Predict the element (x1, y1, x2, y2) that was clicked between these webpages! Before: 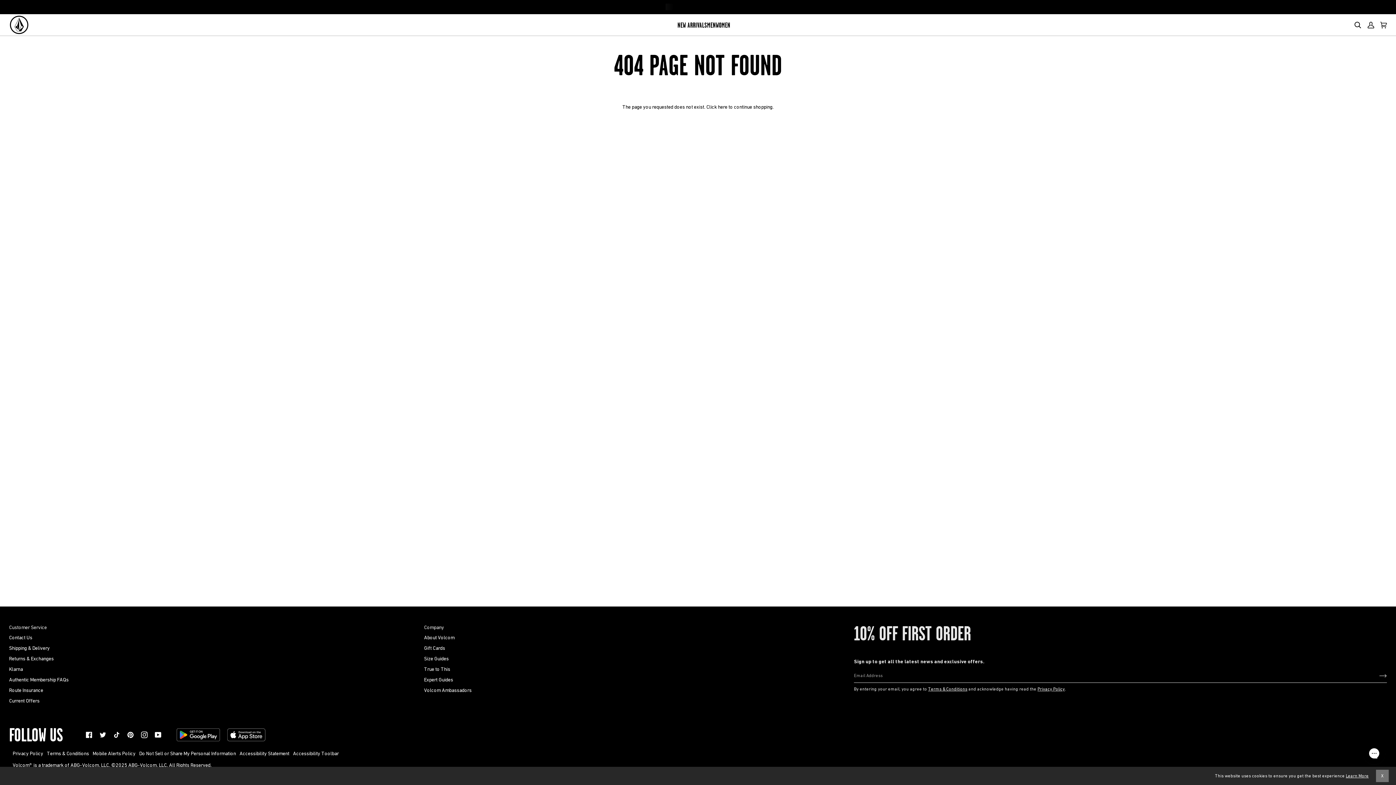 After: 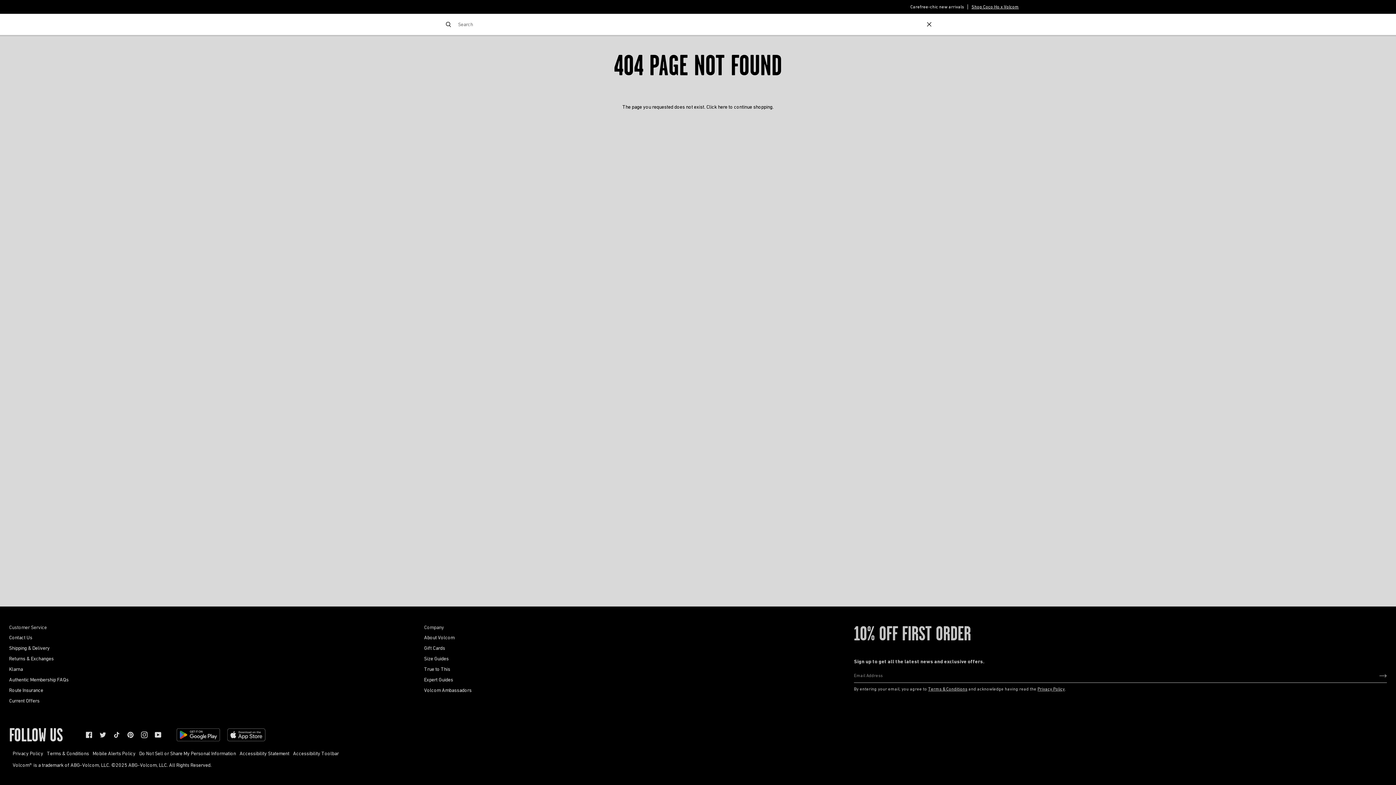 Action: label: Search bbox: (1351, 14, 1364, 35)